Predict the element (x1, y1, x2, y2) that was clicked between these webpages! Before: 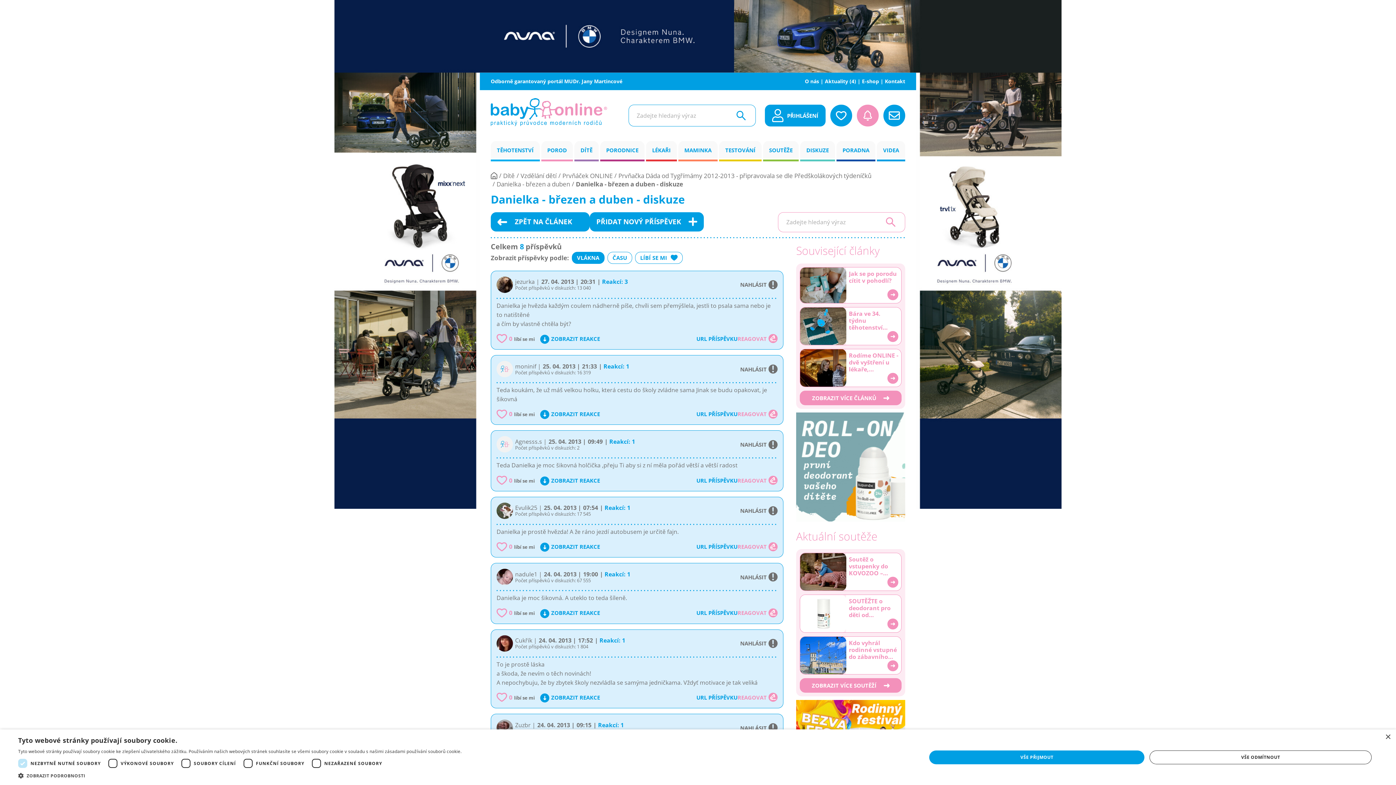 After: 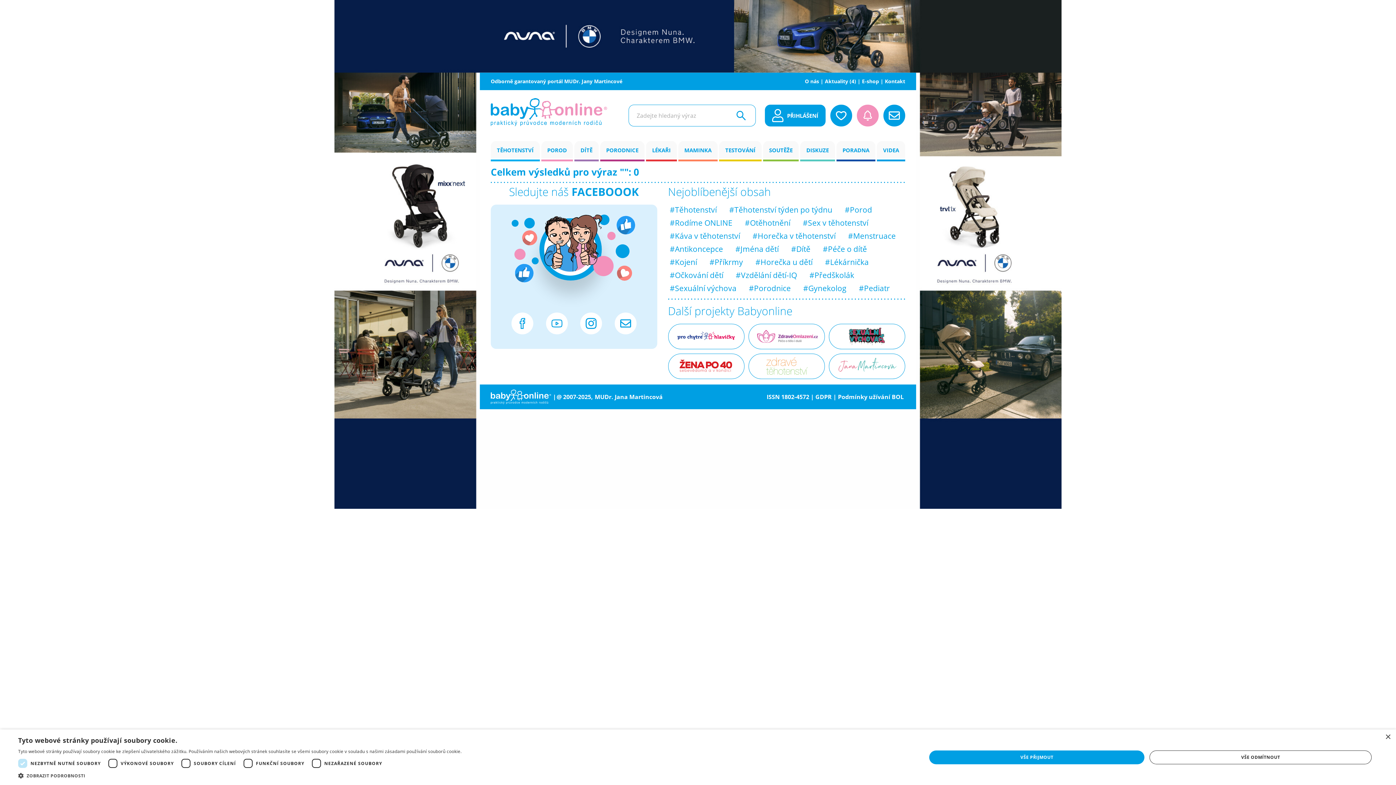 Action: label: Vyhledat bbox: (732, 106, 750, 124)